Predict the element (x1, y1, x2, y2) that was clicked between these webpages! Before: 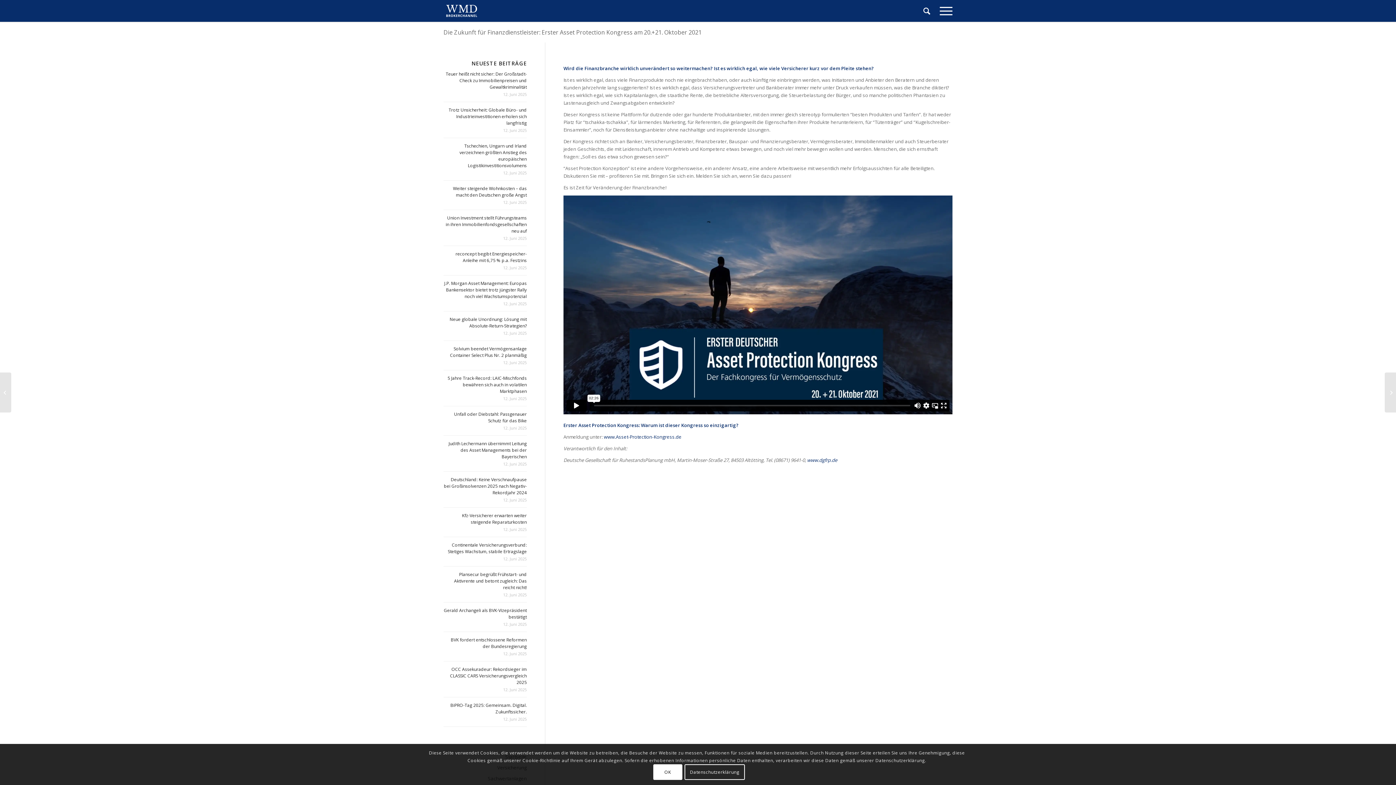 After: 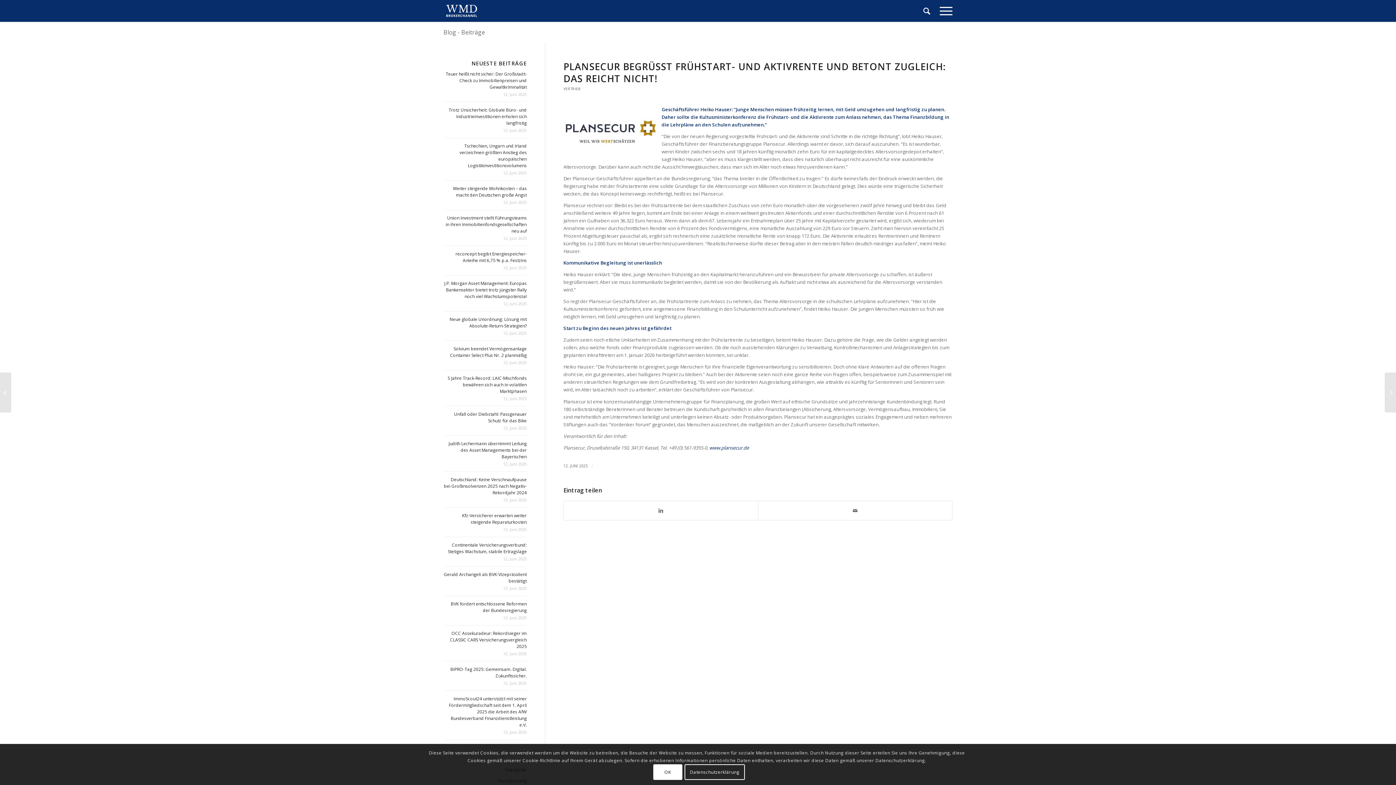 Action: bbox: (454, 571, 526, 590) label: Plansecur begrüßt Frühstart- und Aktivrente und betont zugleich: Das reicht nicht!